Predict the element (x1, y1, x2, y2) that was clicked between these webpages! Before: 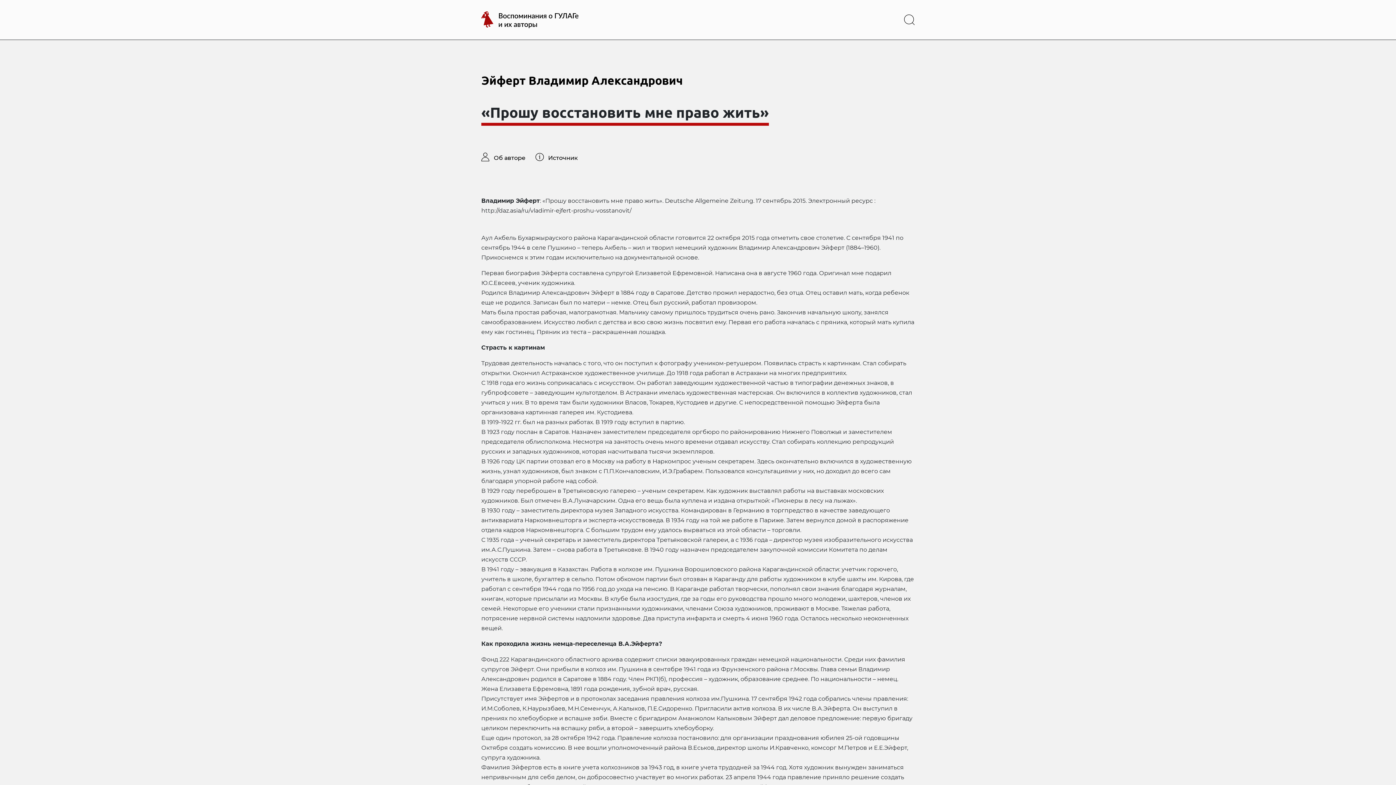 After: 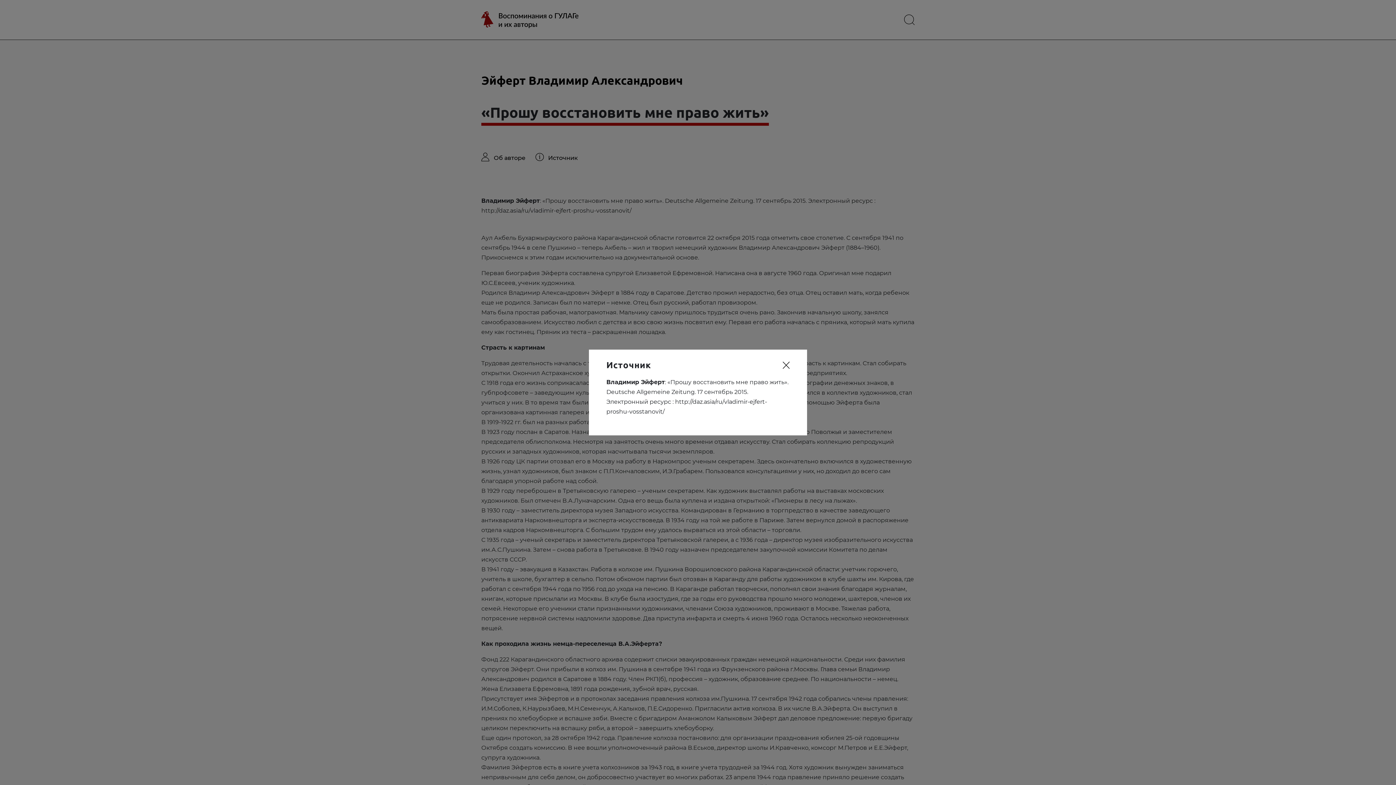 Action: bbox: (535, 153, 578, 163) label:  Источник